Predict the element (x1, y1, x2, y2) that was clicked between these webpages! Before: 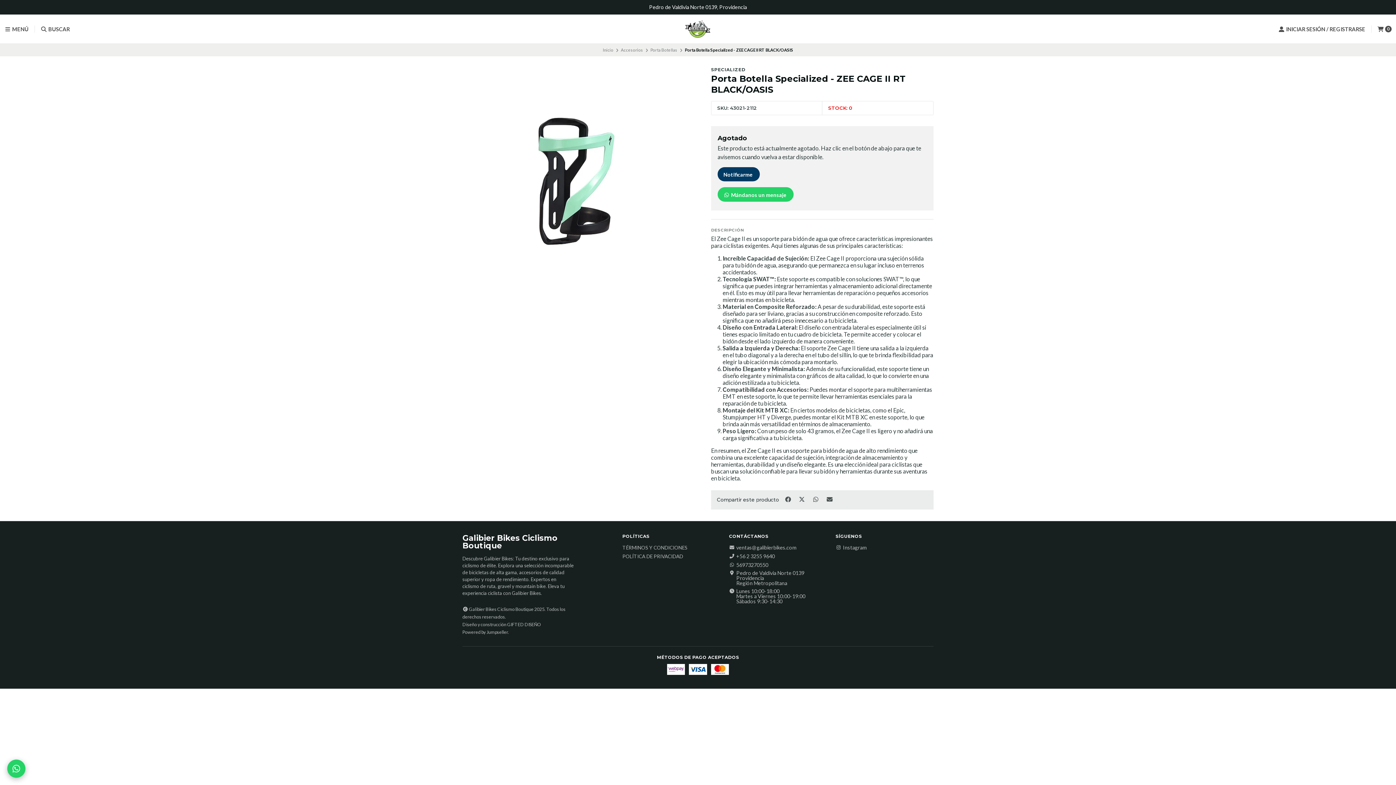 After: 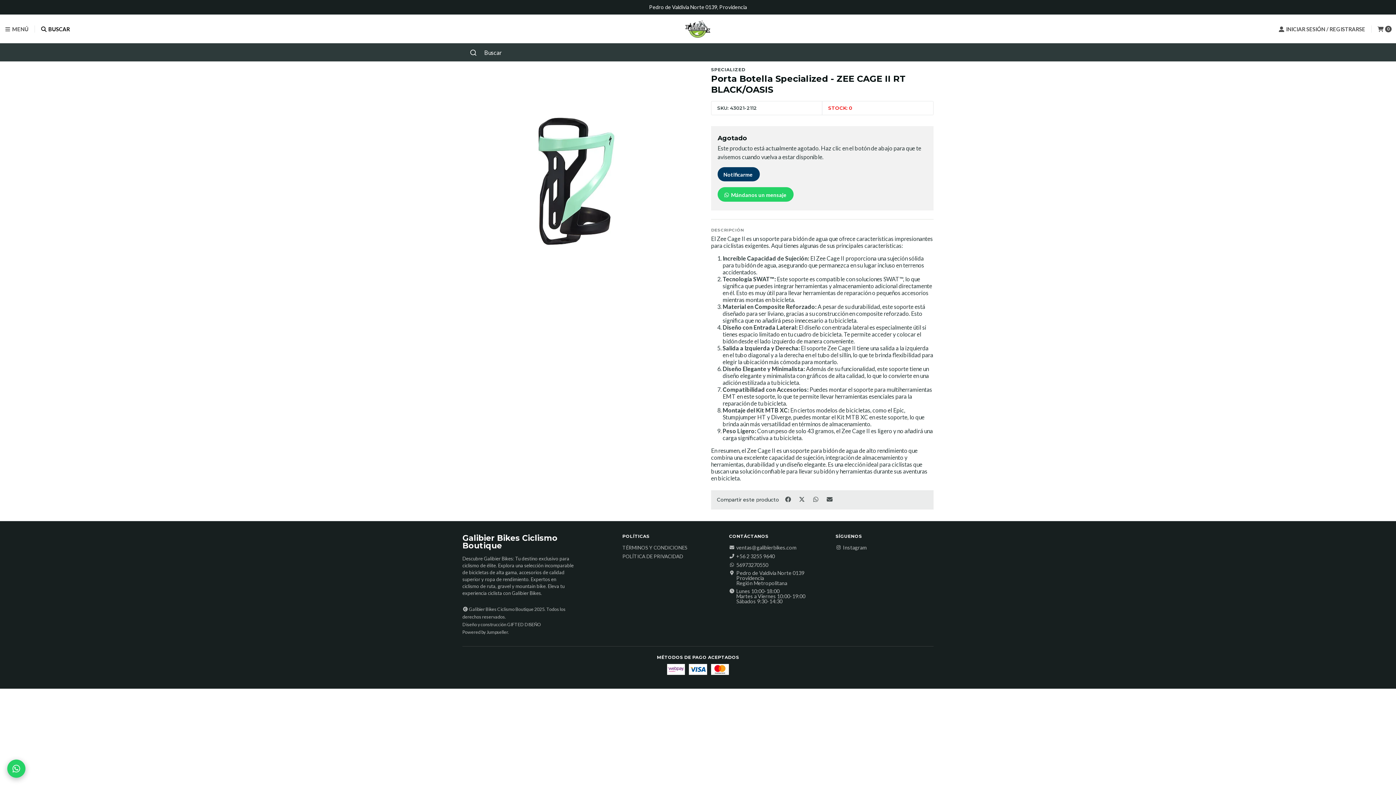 Action: bbox: (40, 25, 69, 32) label:  BUSCAR